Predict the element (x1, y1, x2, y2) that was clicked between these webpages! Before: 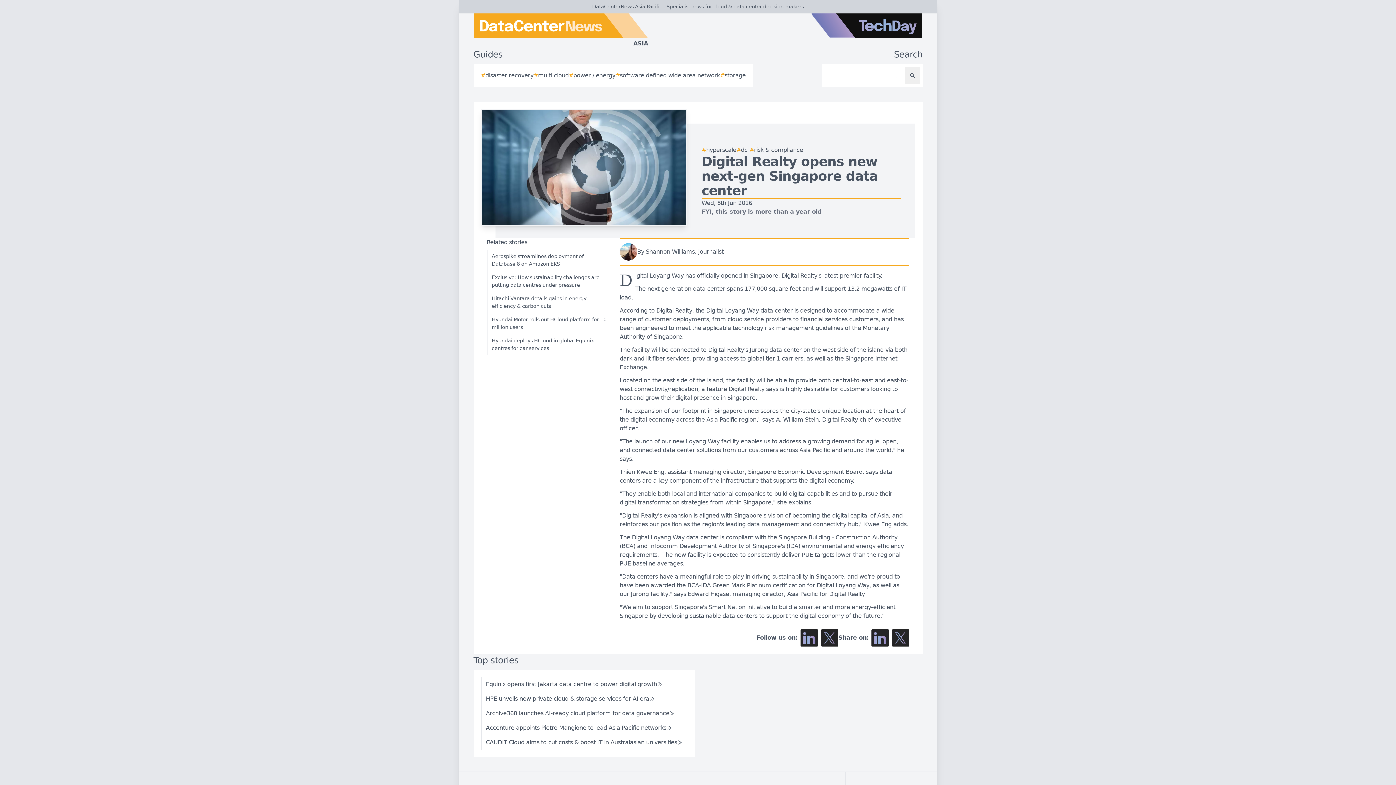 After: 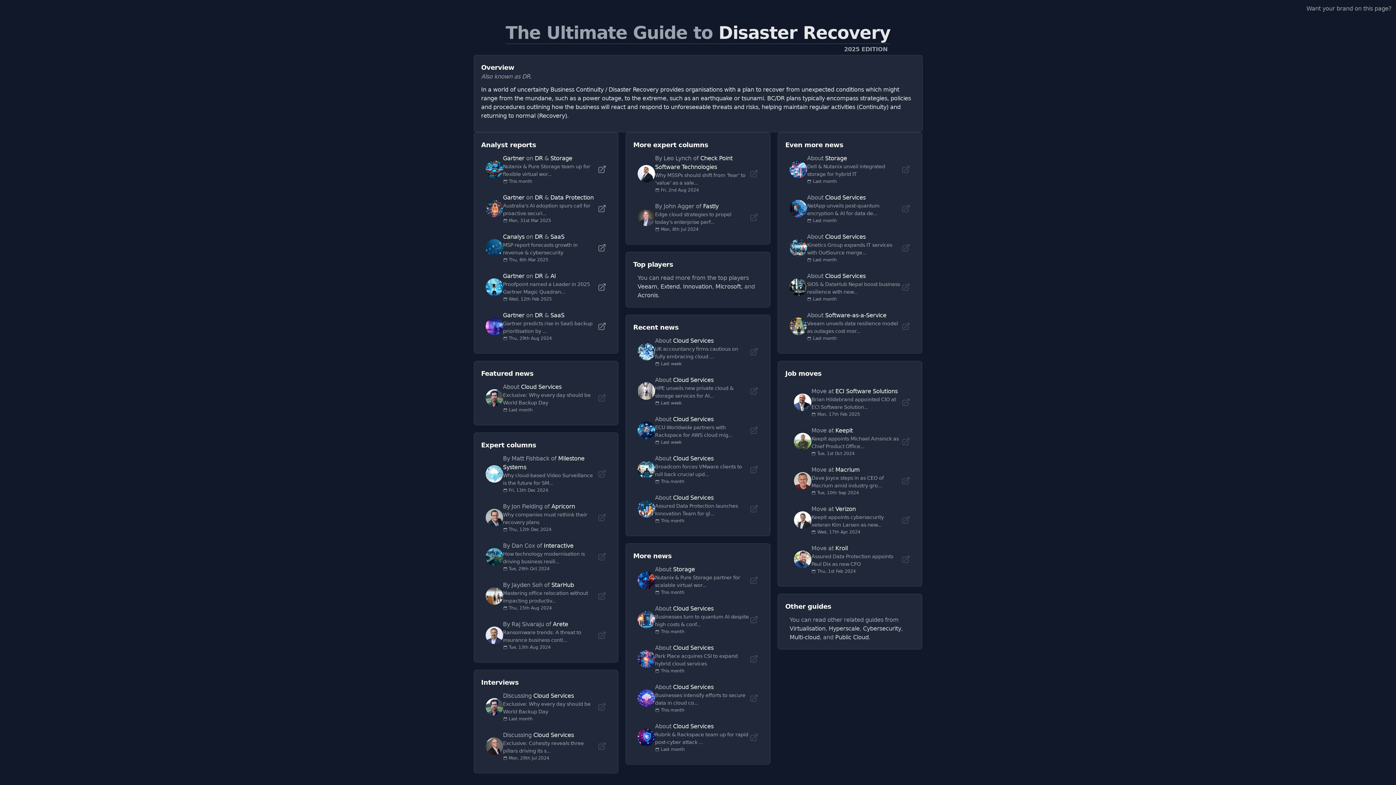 Action: label: #
disaster recovery bbox: (480, 71, 533, 80)